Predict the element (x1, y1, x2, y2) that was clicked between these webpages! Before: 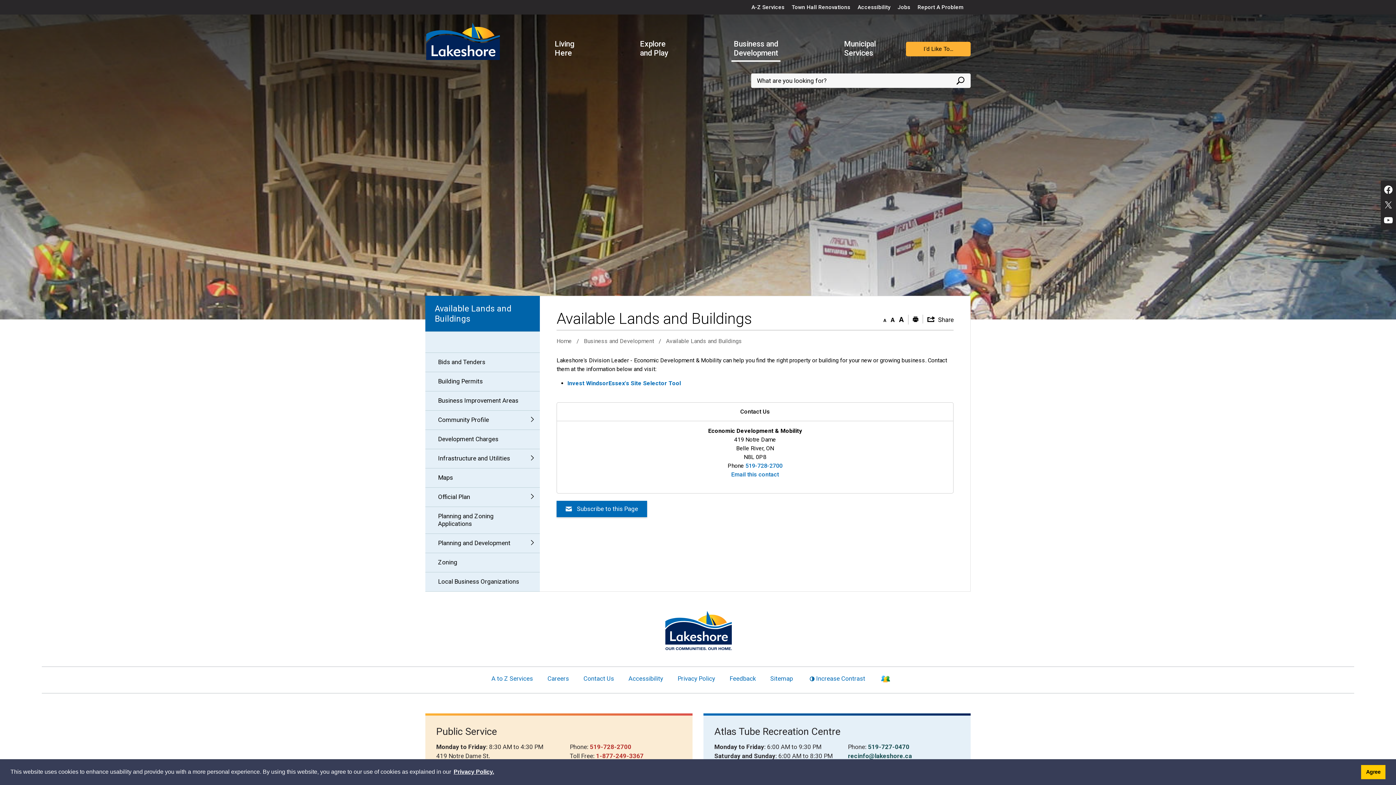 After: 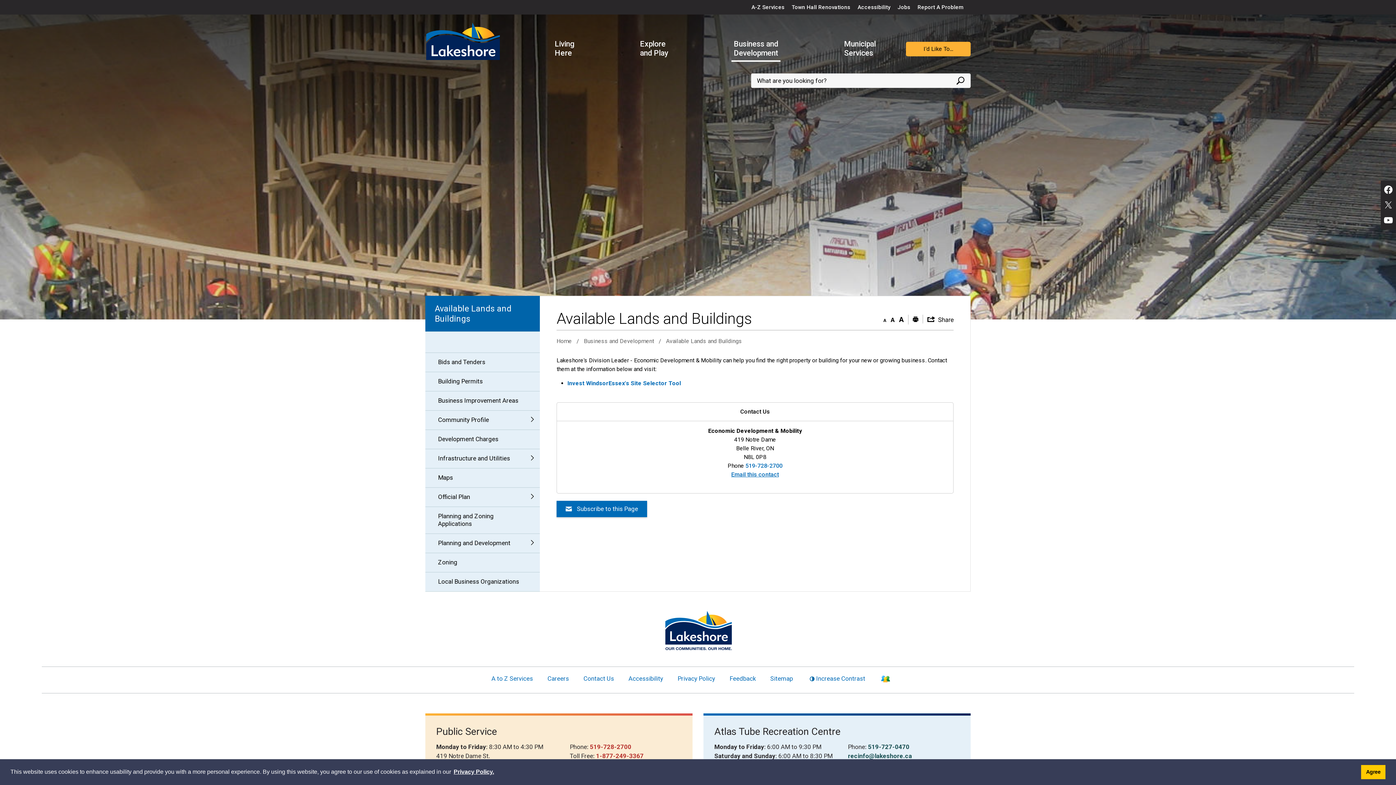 Action: bbox: (731, 471, 779, 478) label: Email this contact